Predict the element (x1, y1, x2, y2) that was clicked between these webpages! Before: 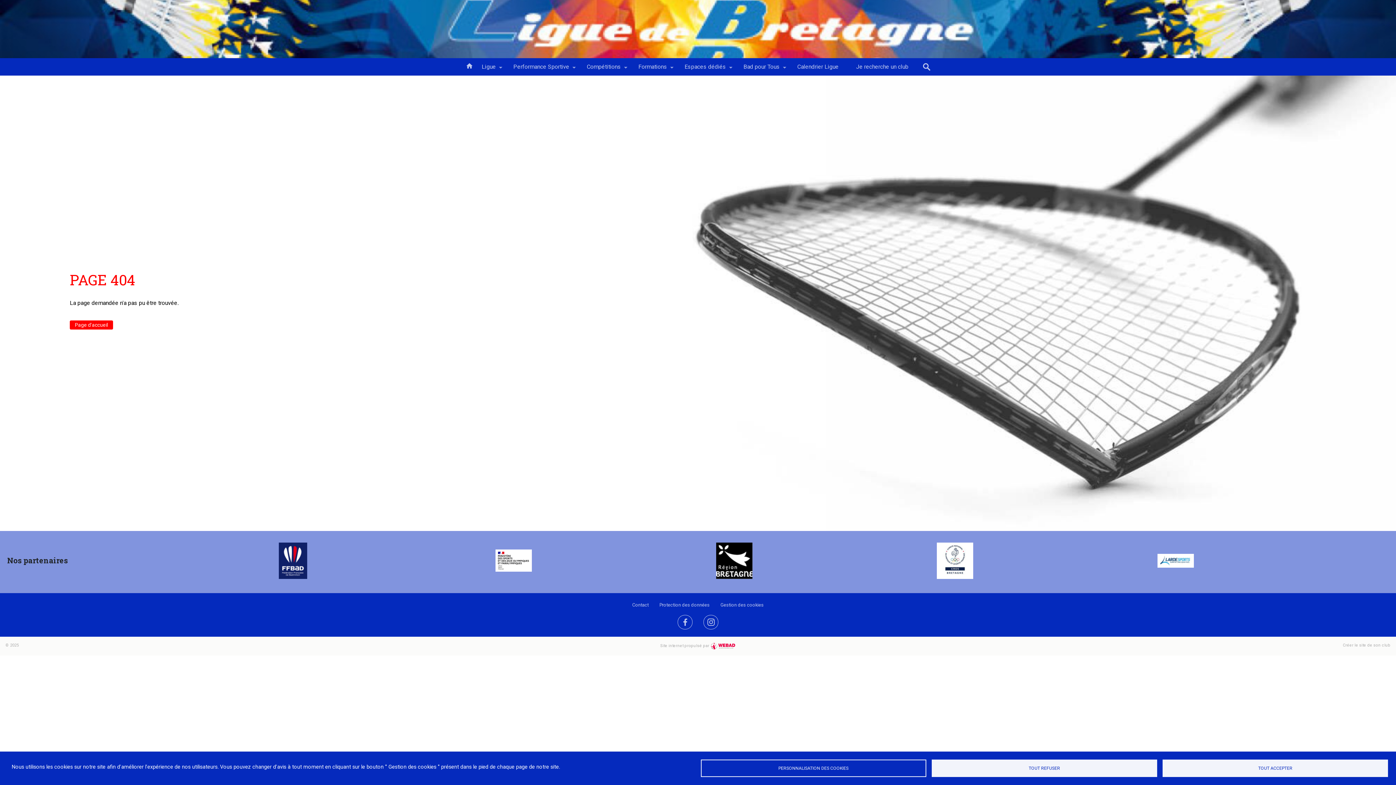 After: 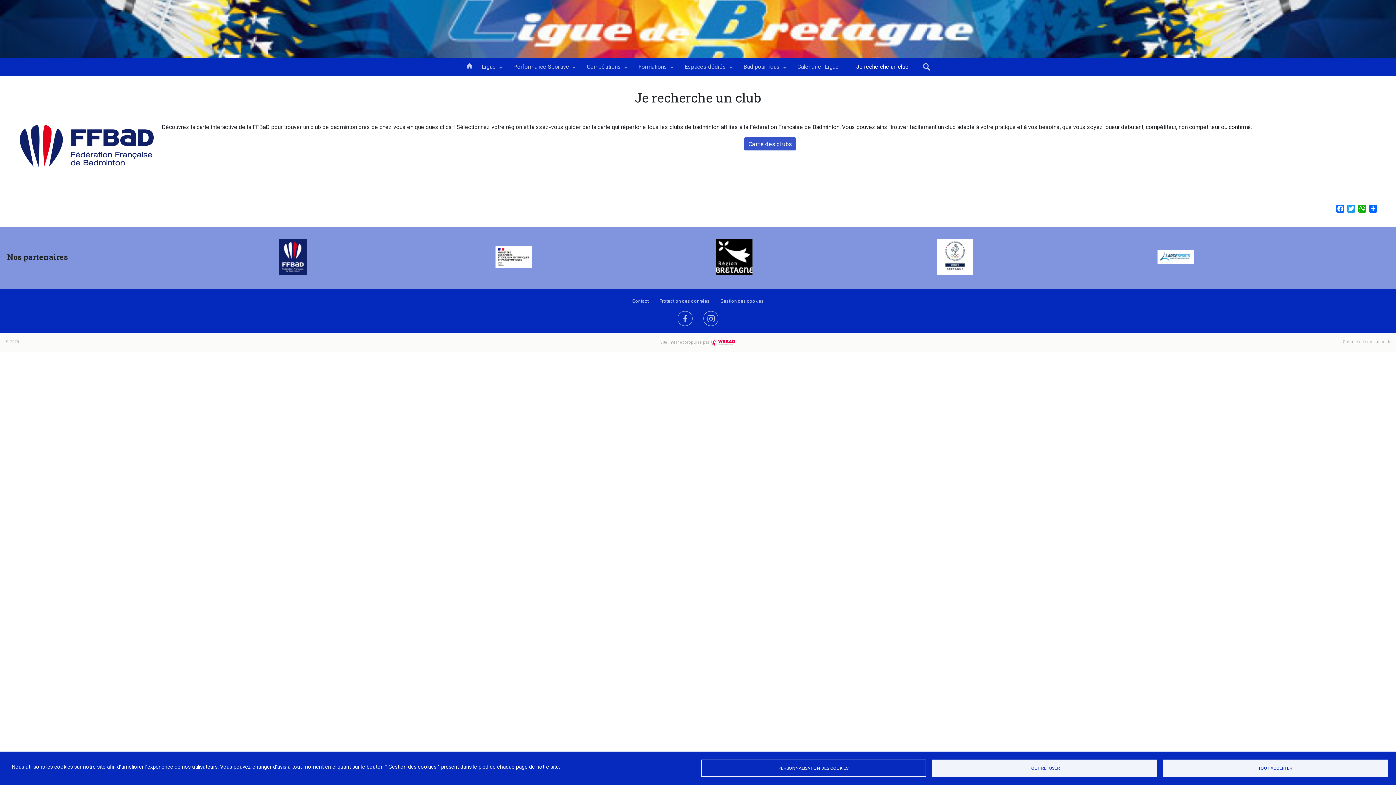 Action: label: Je recherche un club bbox: (847, 58, 917, 75)